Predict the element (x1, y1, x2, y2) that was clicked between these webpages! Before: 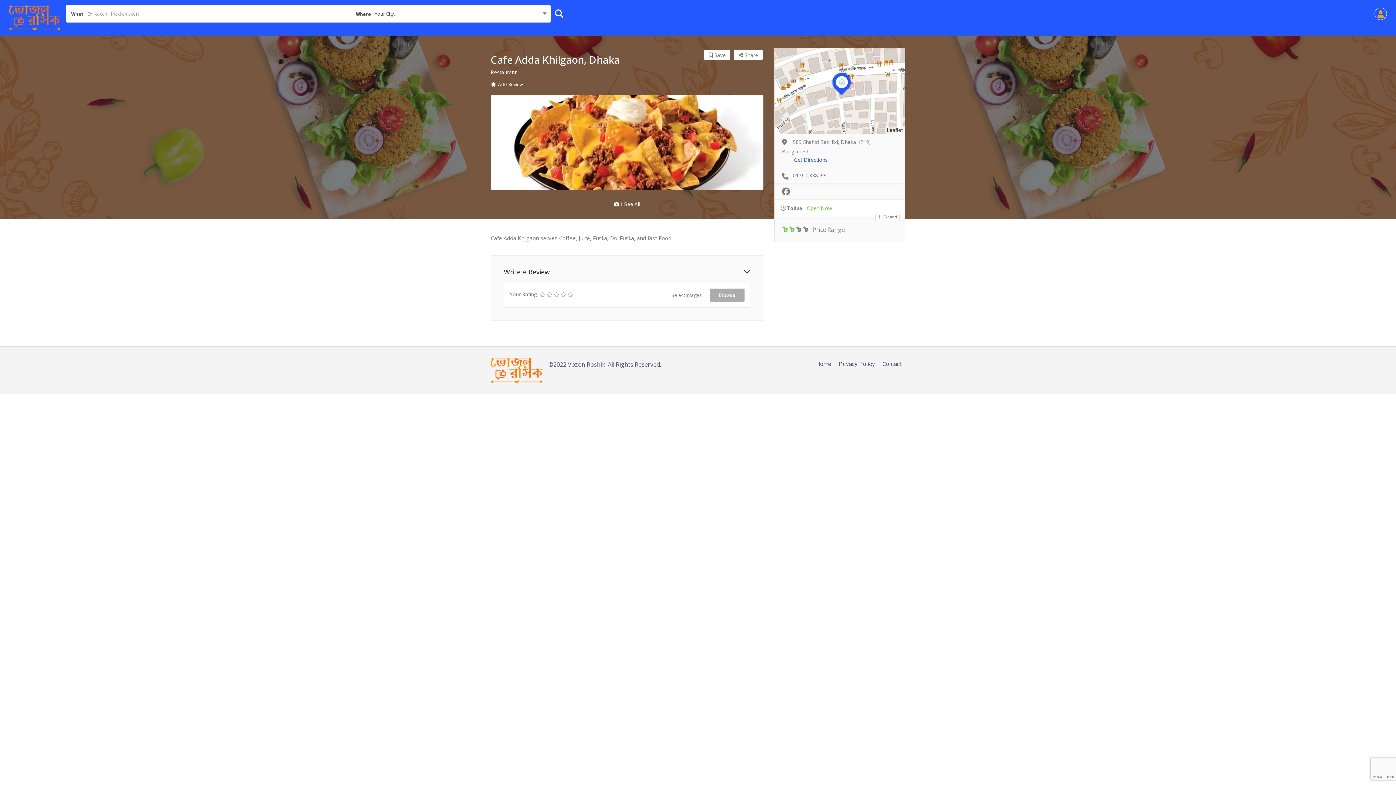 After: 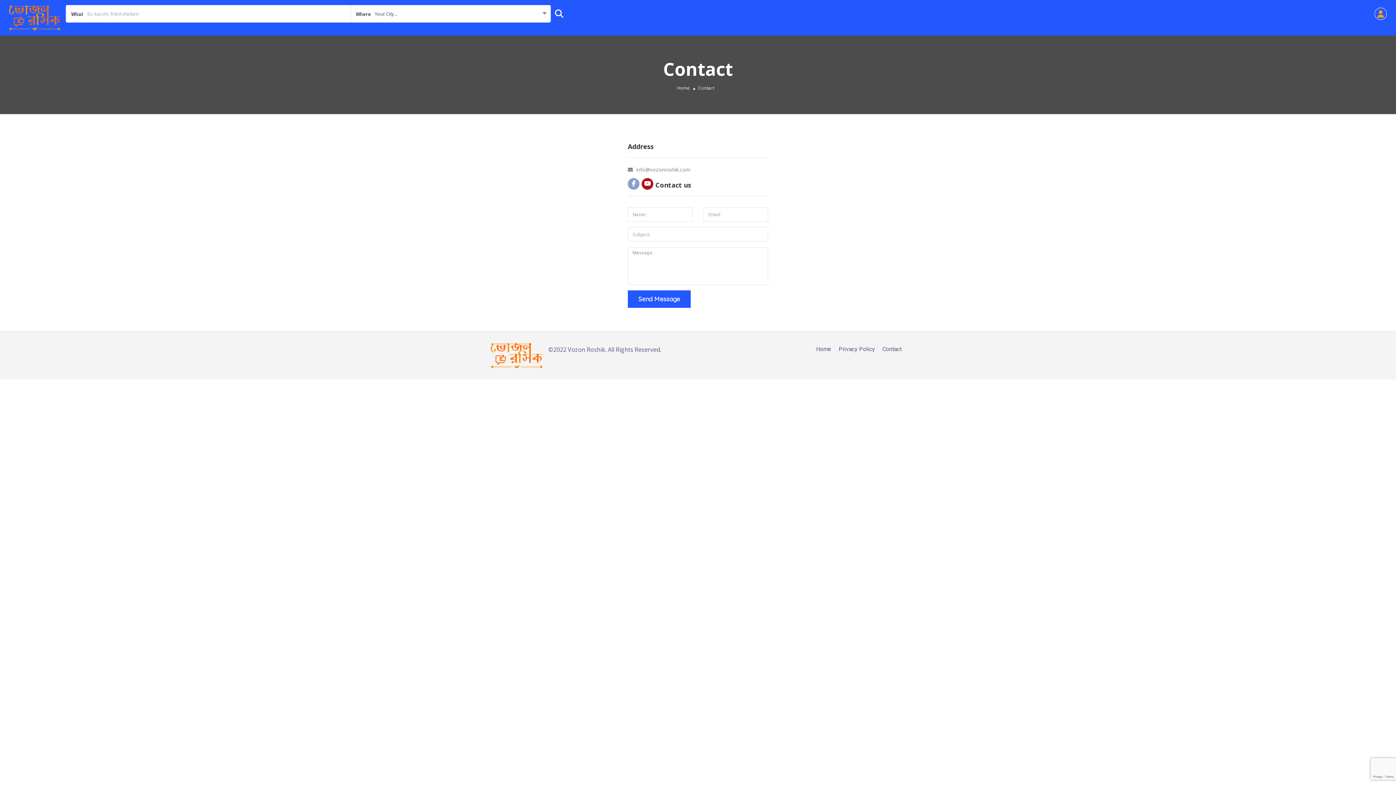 Action: bbox: (882, 360, 901, 367) label: Contact